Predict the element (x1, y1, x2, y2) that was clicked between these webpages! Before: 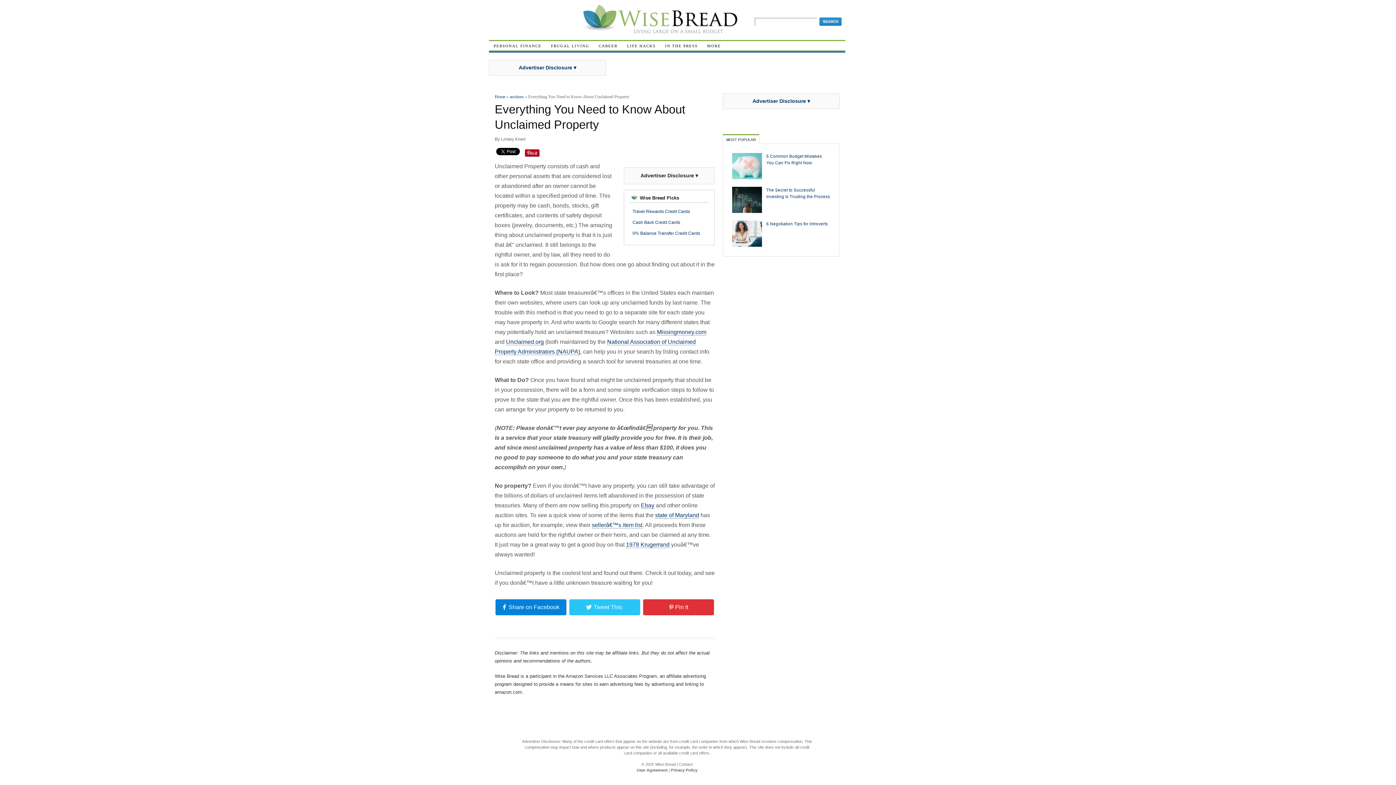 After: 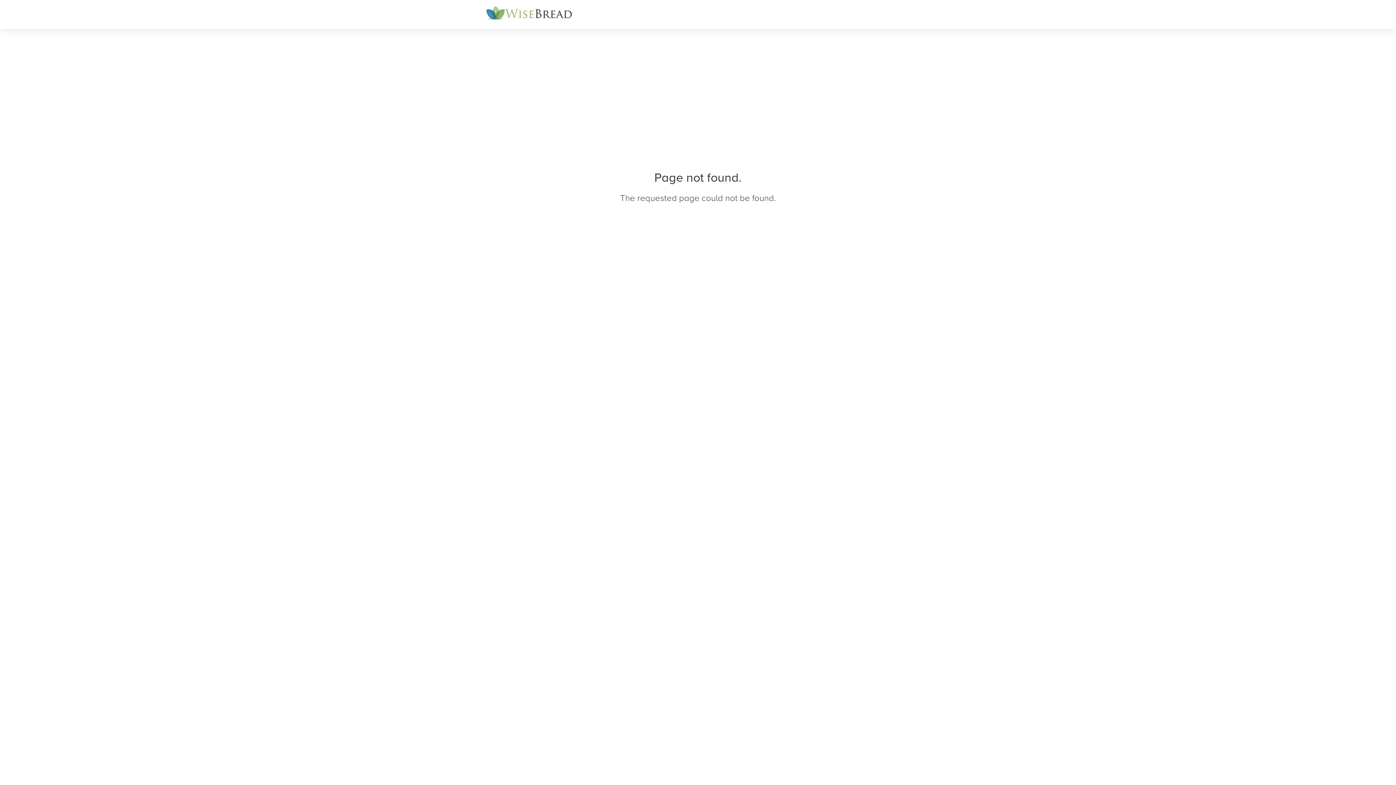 Action: bbox: (632, 218, 680, 223) label: Cash Back Credit Cards